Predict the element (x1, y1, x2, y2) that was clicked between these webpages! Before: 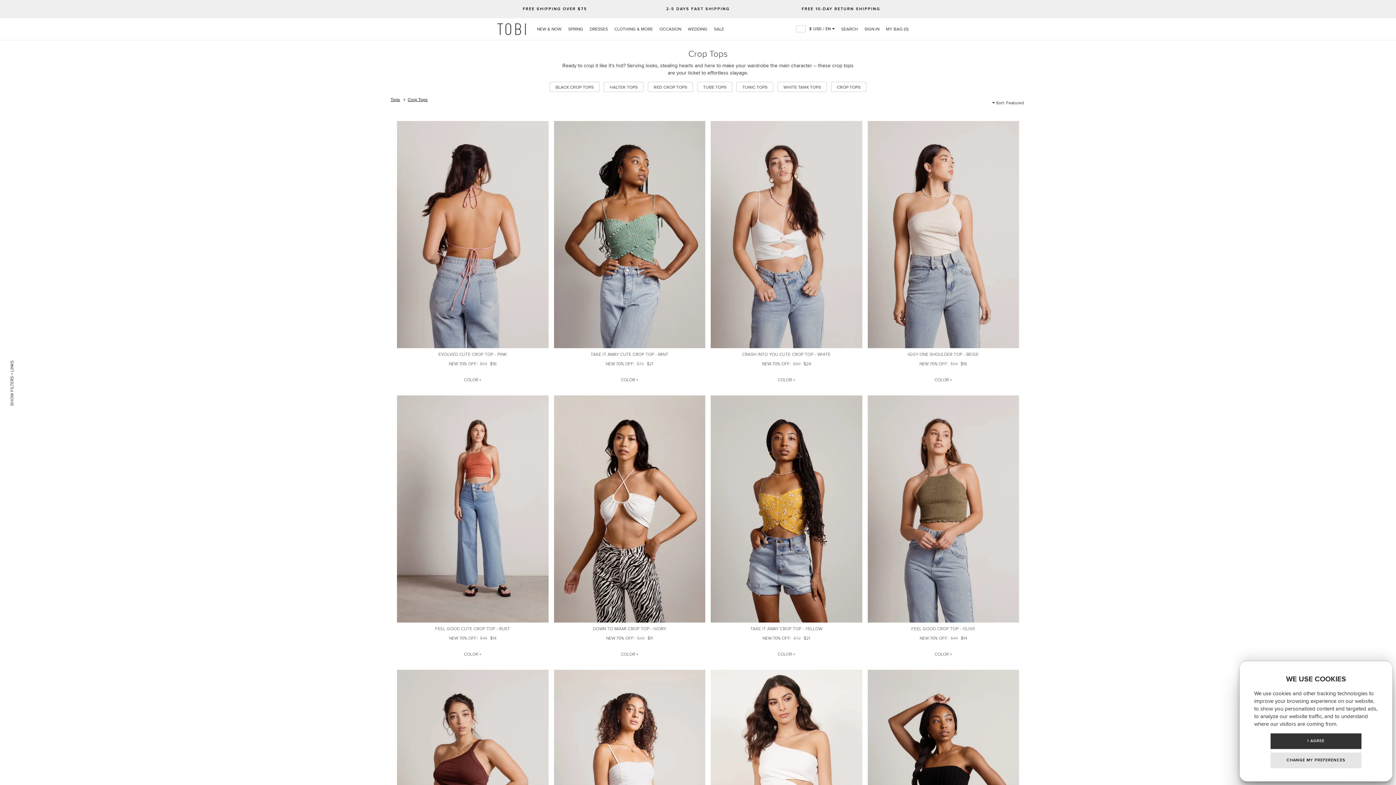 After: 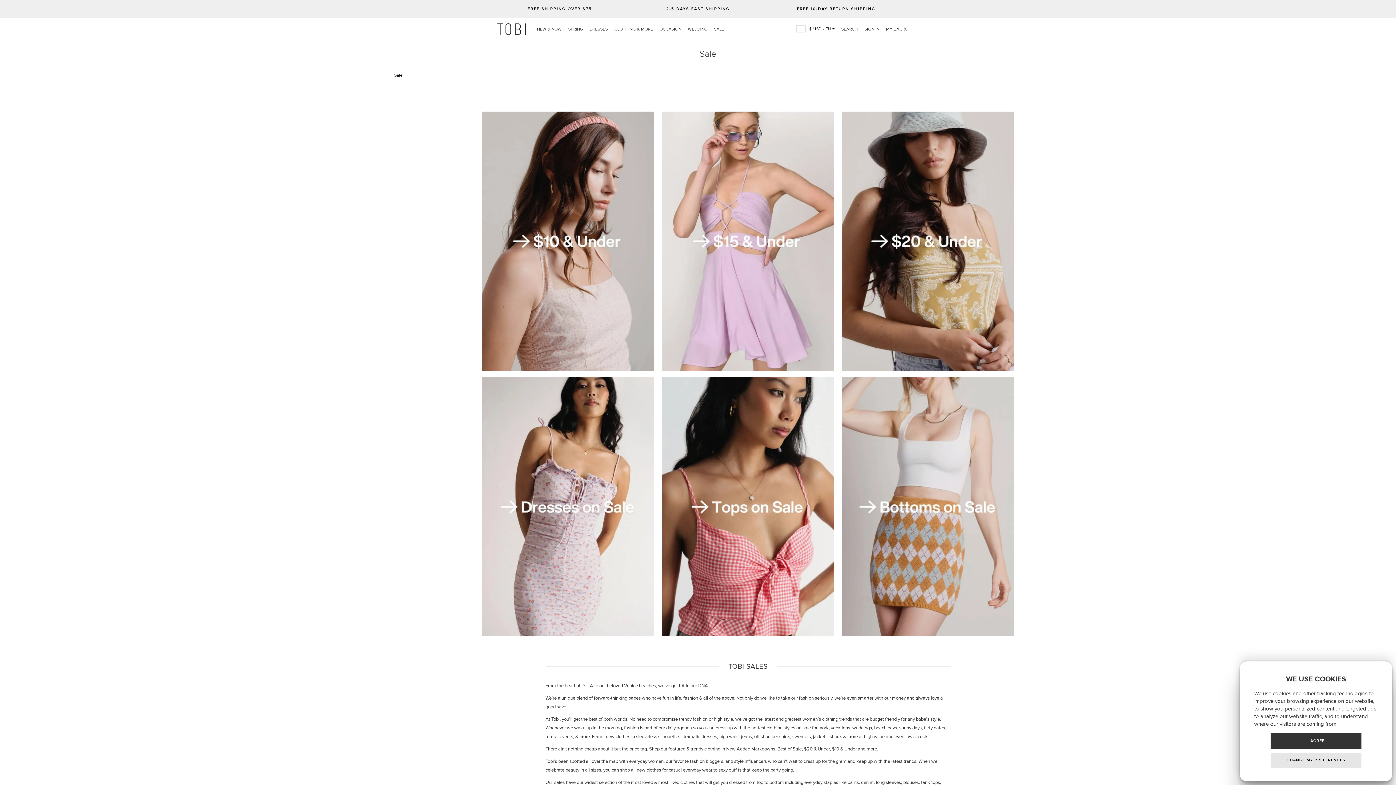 Action: label: SALE bbox: (711, 26, 726, 31)